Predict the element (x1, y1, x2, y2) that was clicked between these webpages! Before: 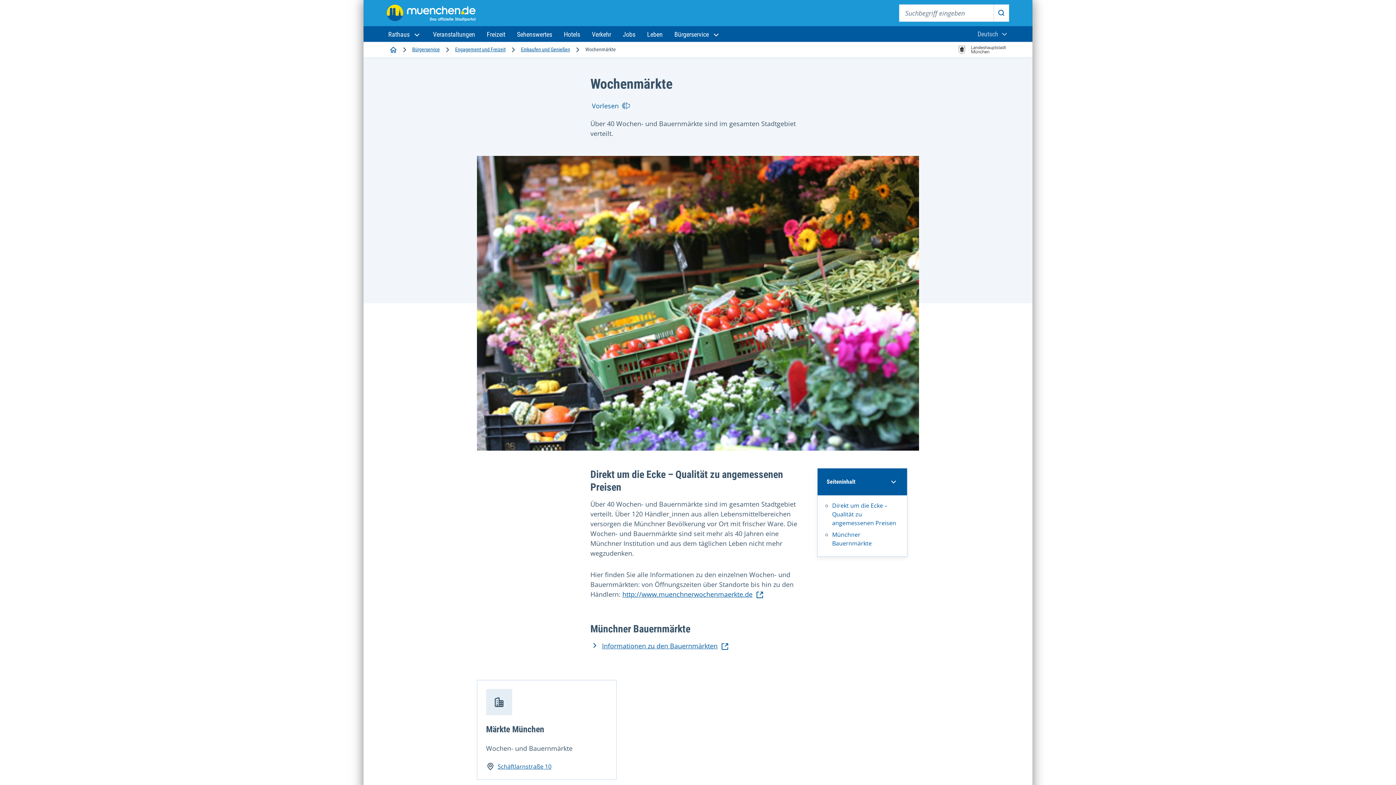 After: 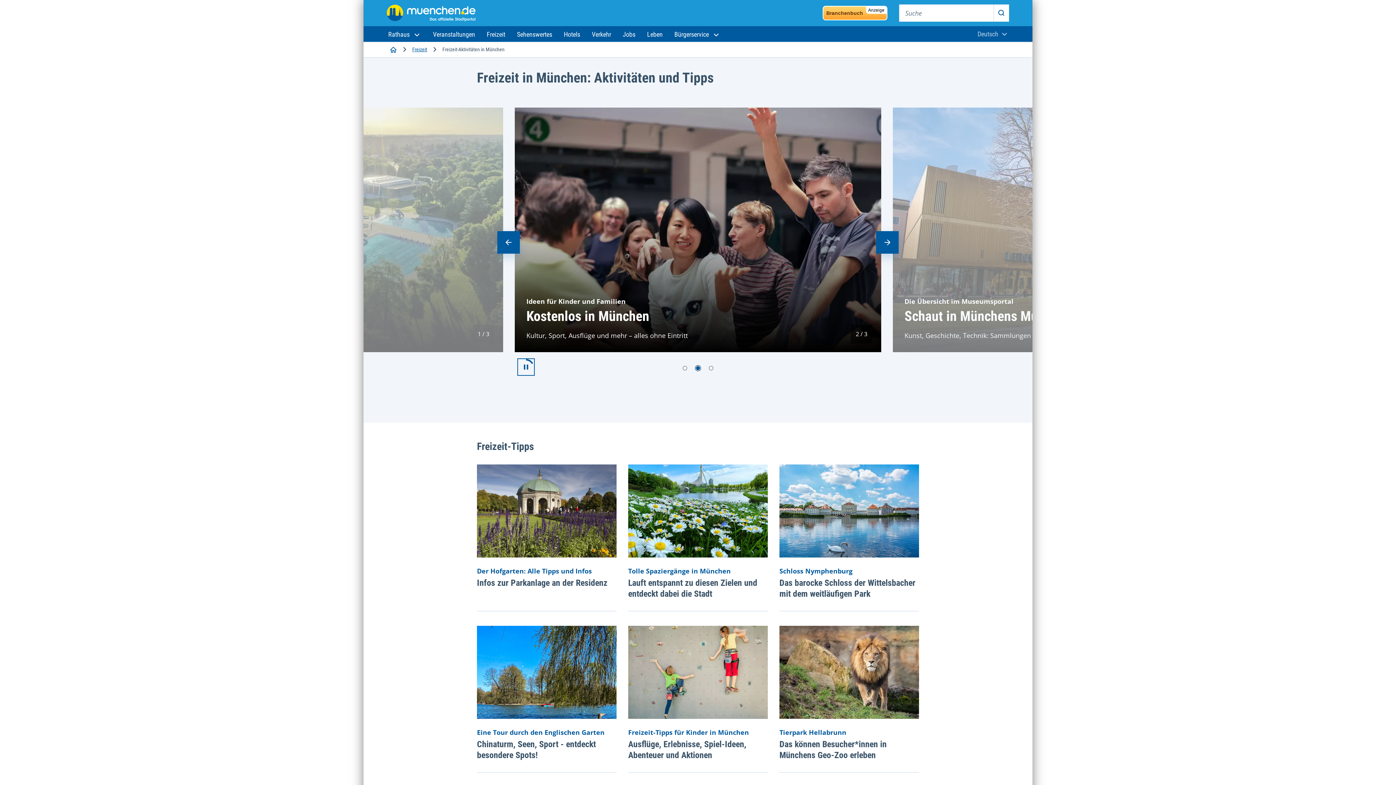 Action: bbox: (481, 26, 511, 42) label: Freizeit